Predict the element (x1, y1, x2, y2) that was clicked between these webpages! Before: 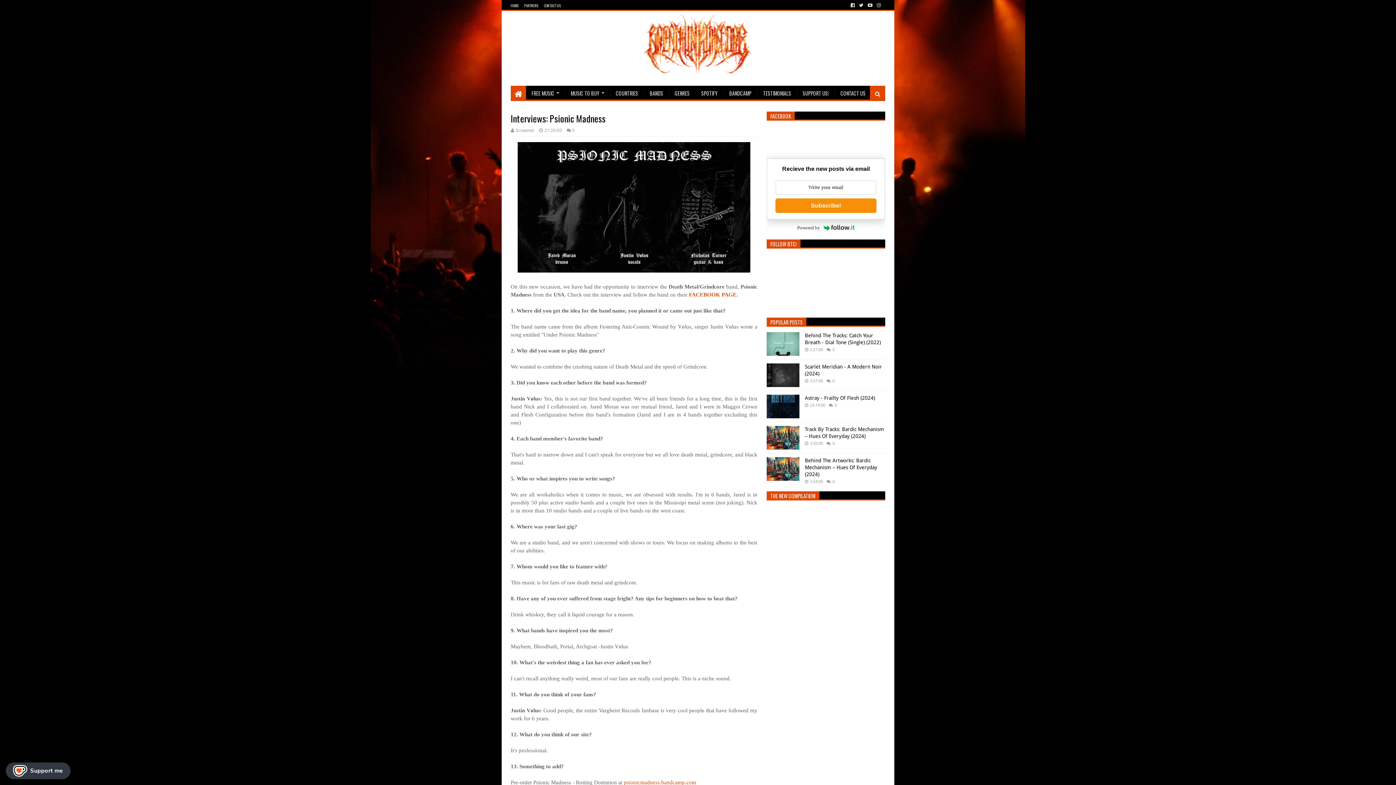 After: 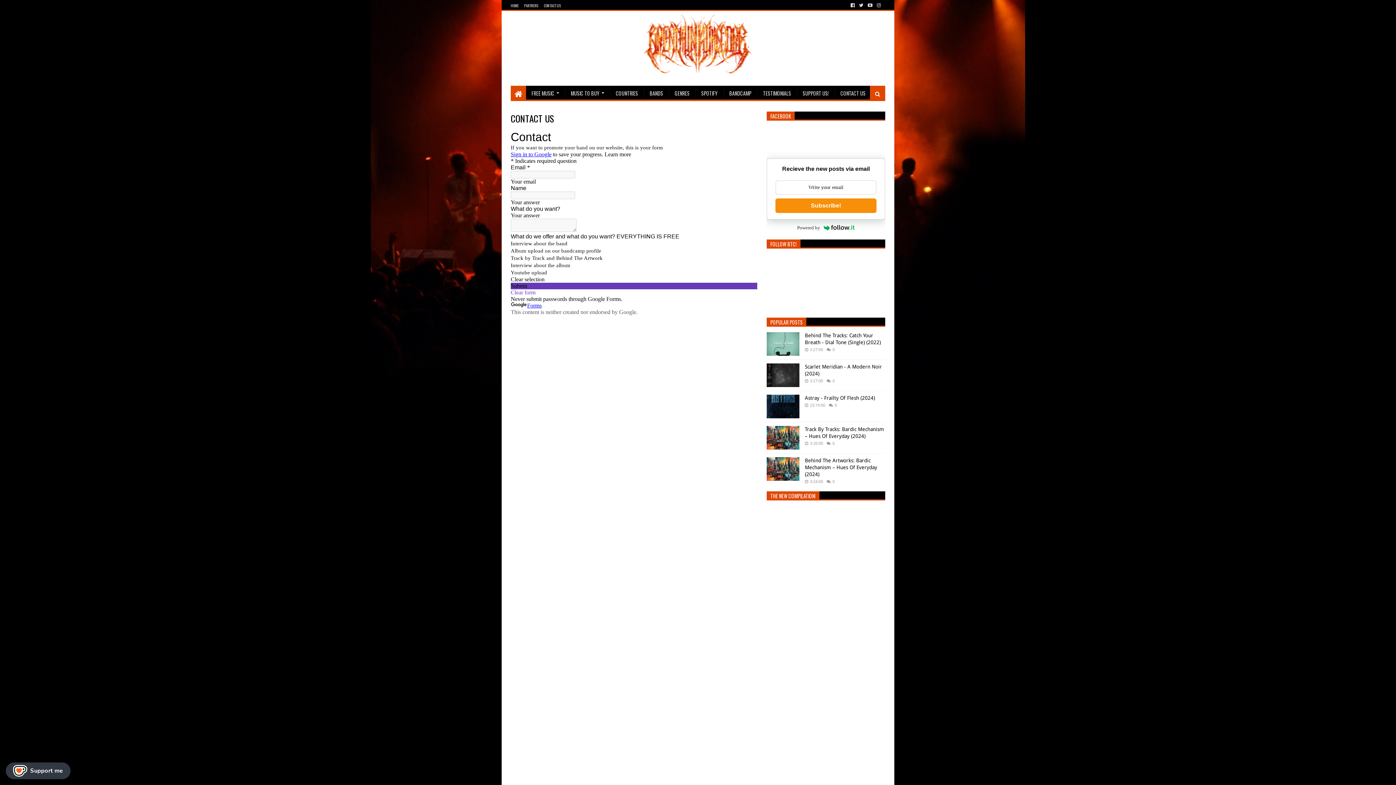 Action: bbox: (834, 85, 871, 101) label: CONTACT US